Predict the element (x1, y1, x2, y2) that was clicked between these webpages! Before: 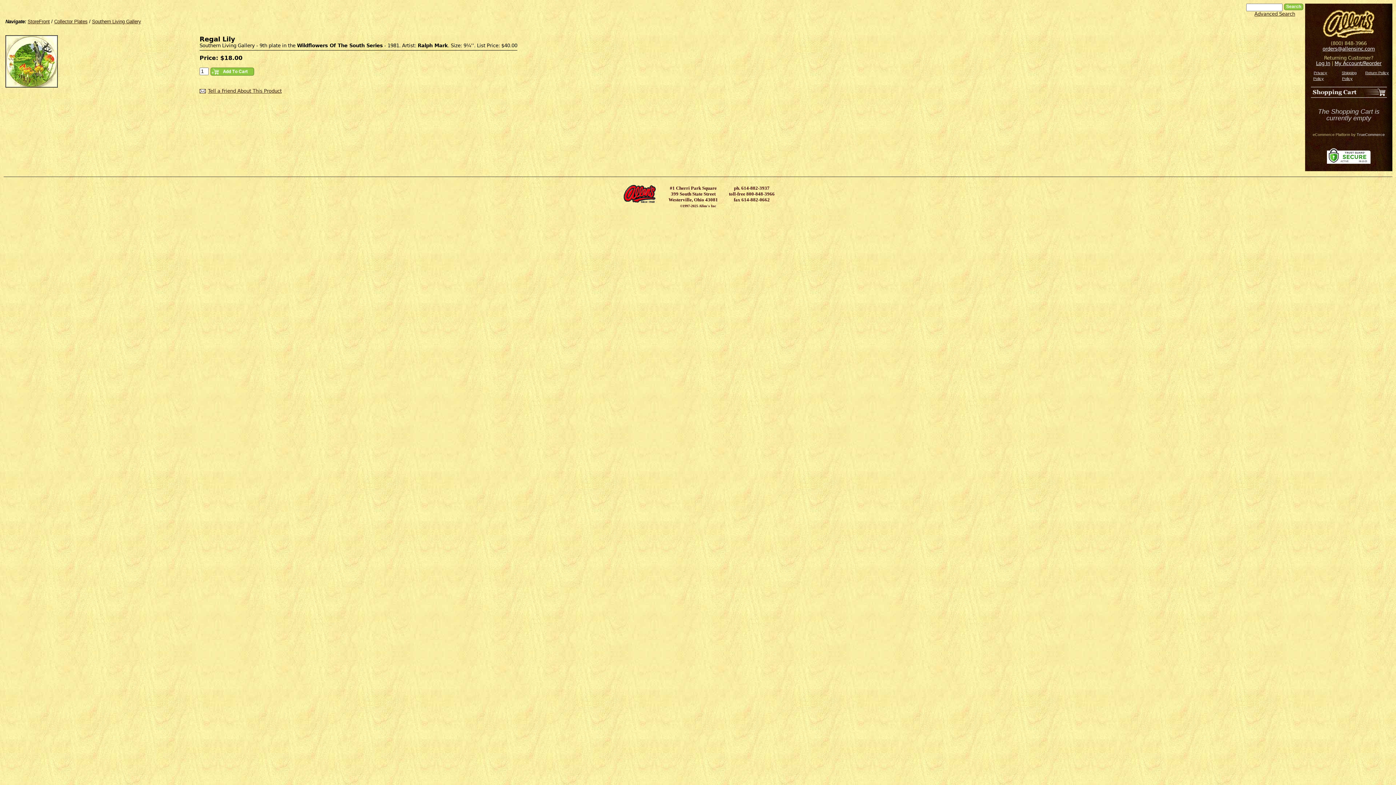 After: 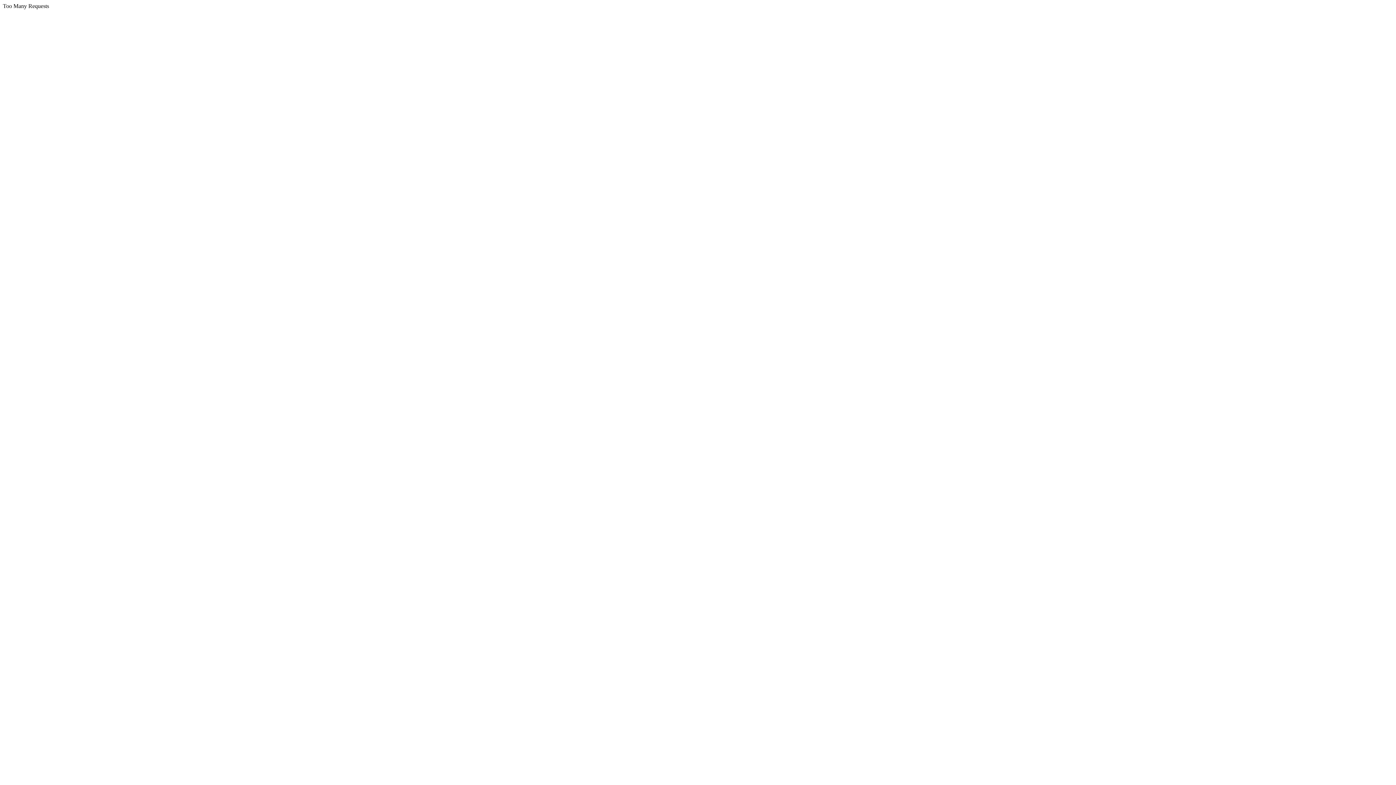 Action: bbox: (1320, 36, 1377, 41)